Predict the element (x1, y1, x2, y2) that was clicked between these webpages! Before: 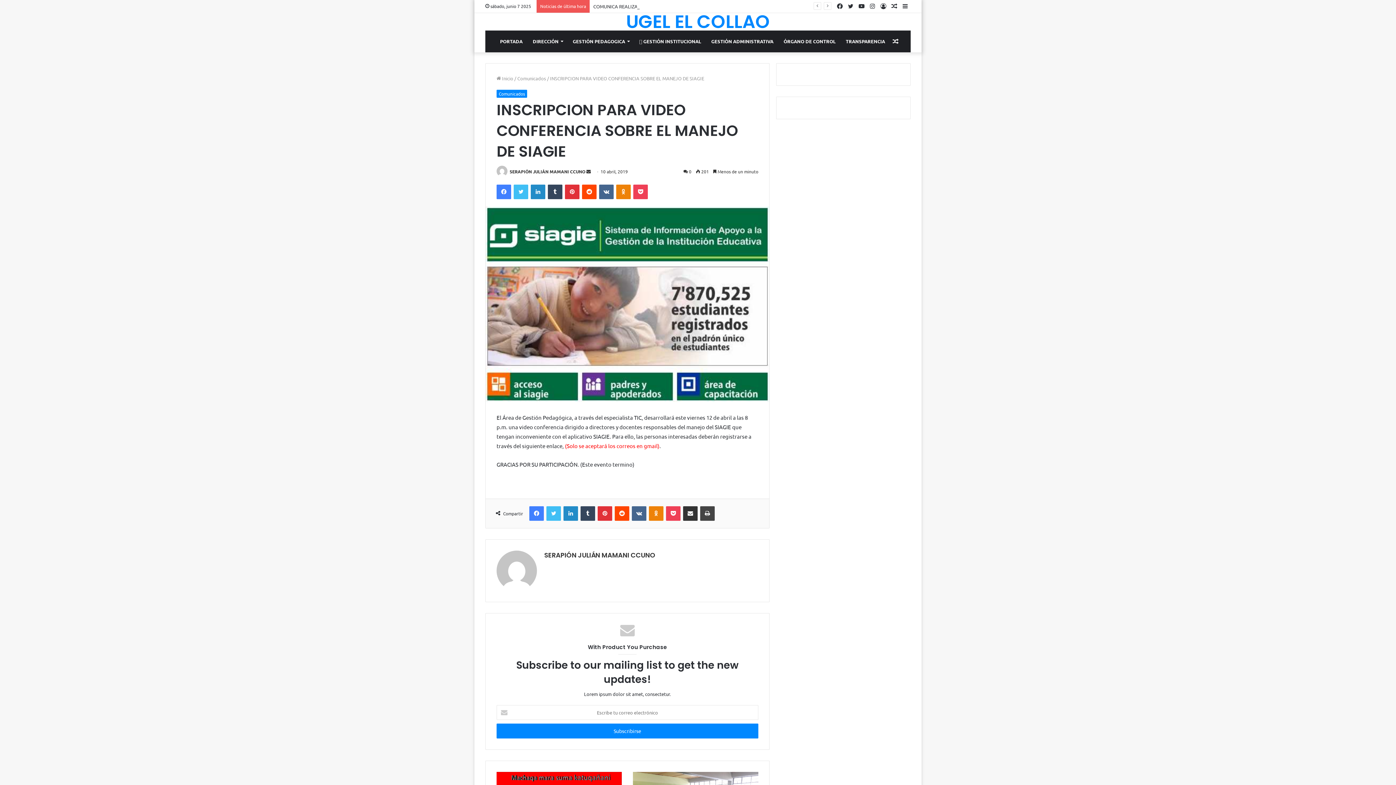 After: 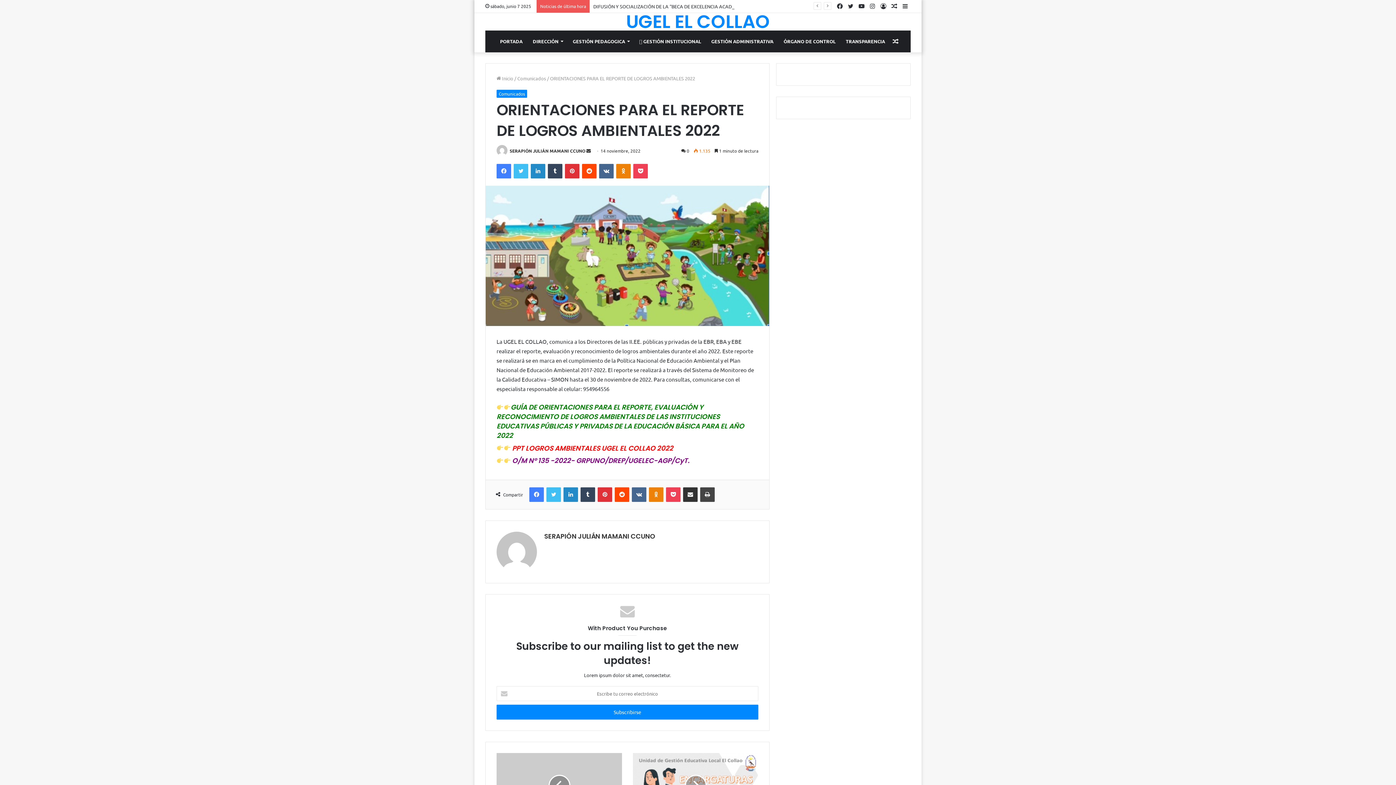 Action: label: Publicación al azar bbox: (890, 30, 901, 52)